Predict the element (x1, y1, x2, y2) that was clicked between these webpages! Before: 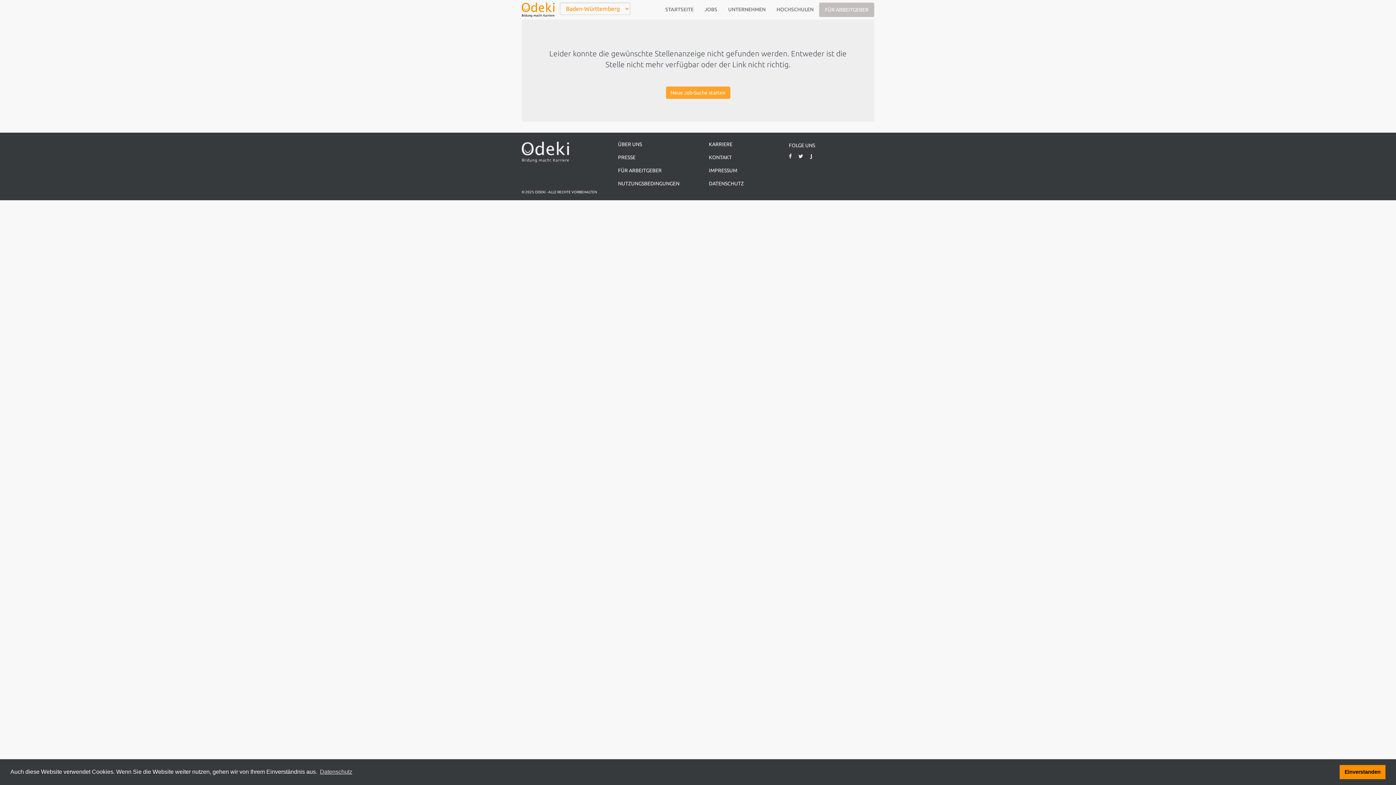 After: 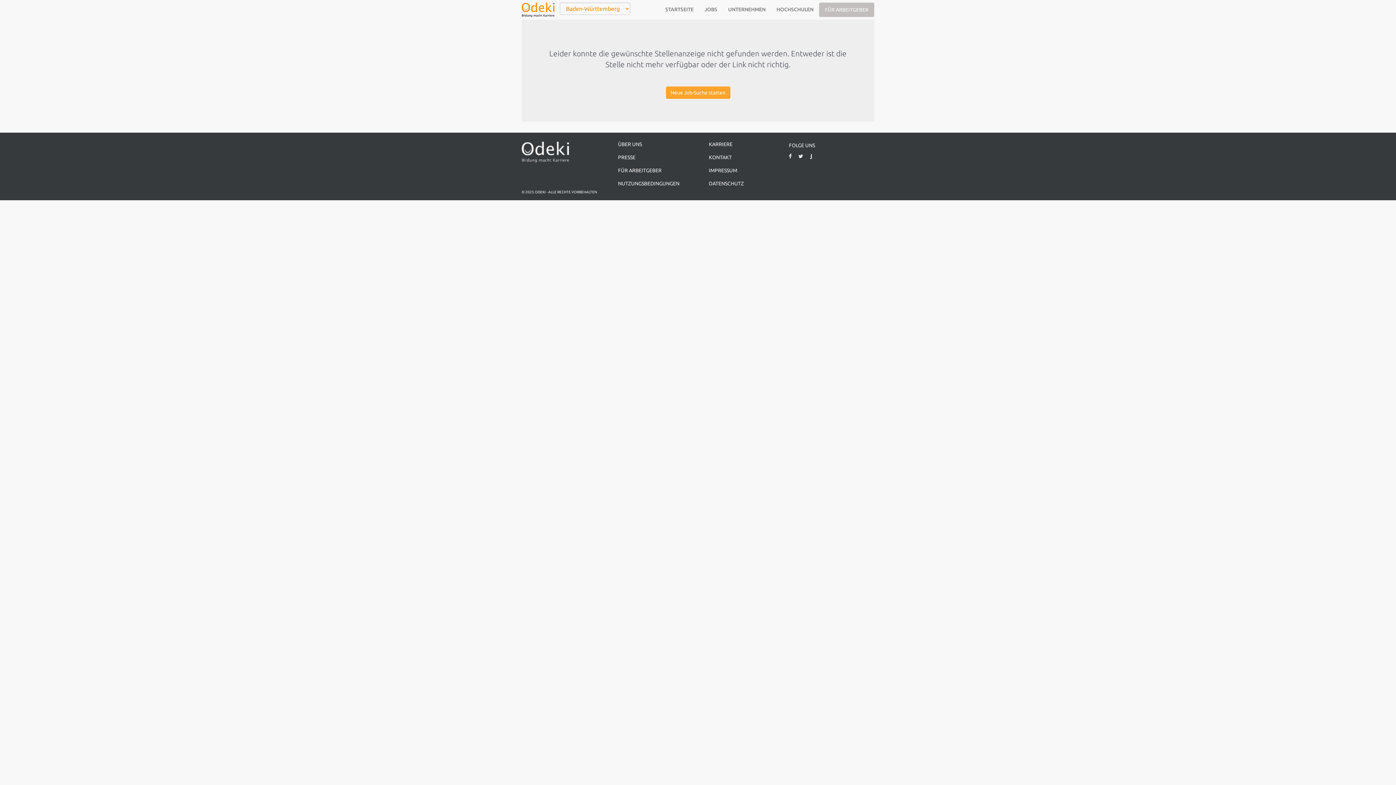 Action: bbox: (1340, 765, 1385, 779) label: dismiss cookie message